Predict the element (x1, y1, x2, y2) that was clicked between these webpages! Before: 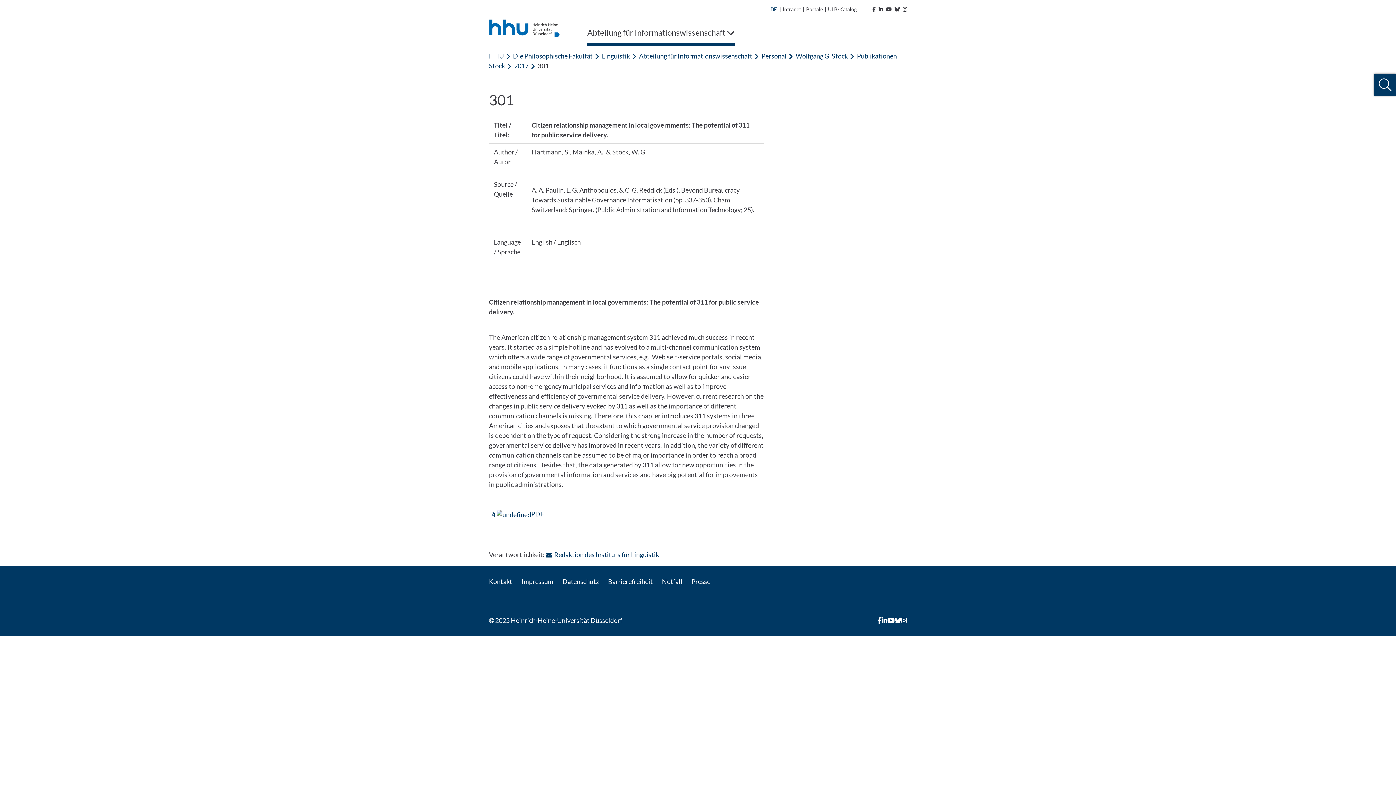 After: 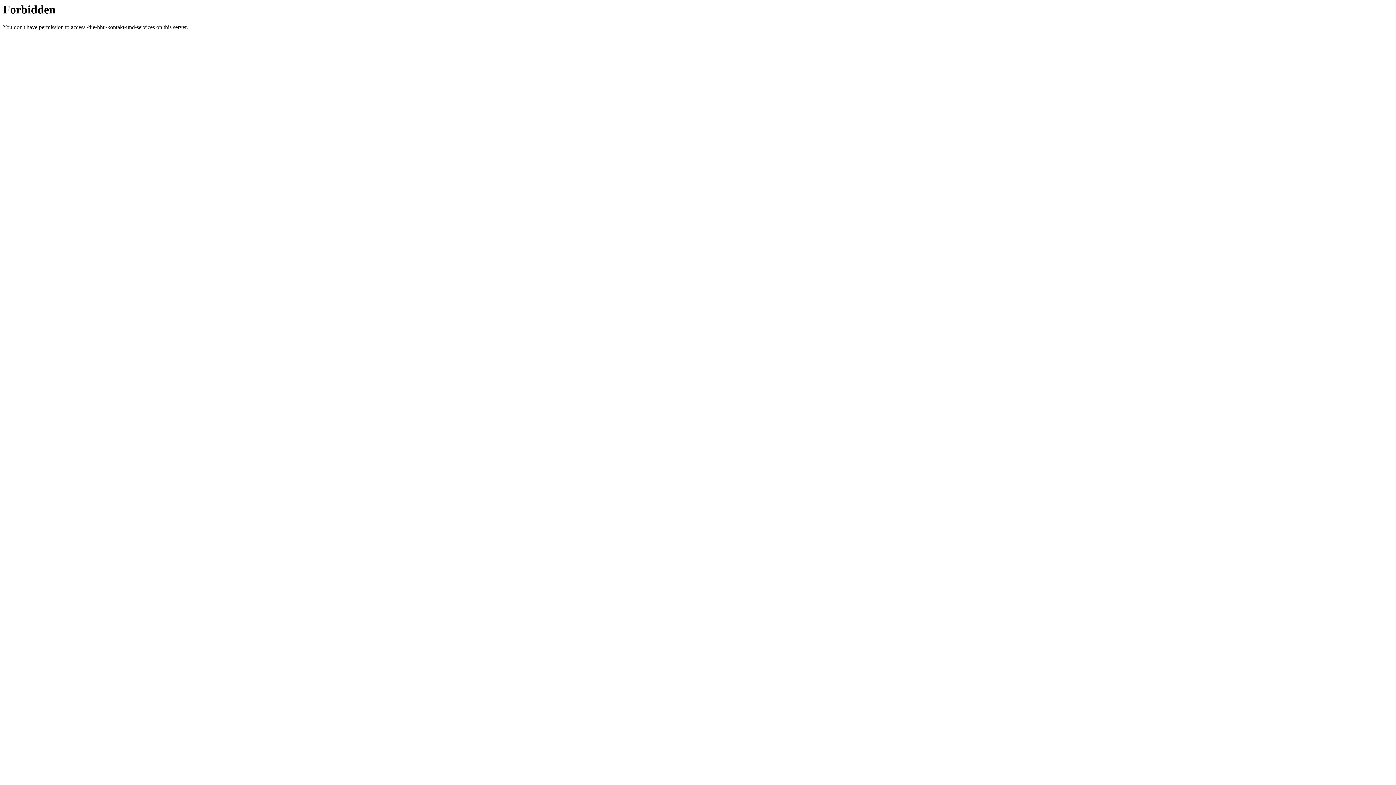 Action: label: Kontakt bbox: (489, 577, 512, 585)